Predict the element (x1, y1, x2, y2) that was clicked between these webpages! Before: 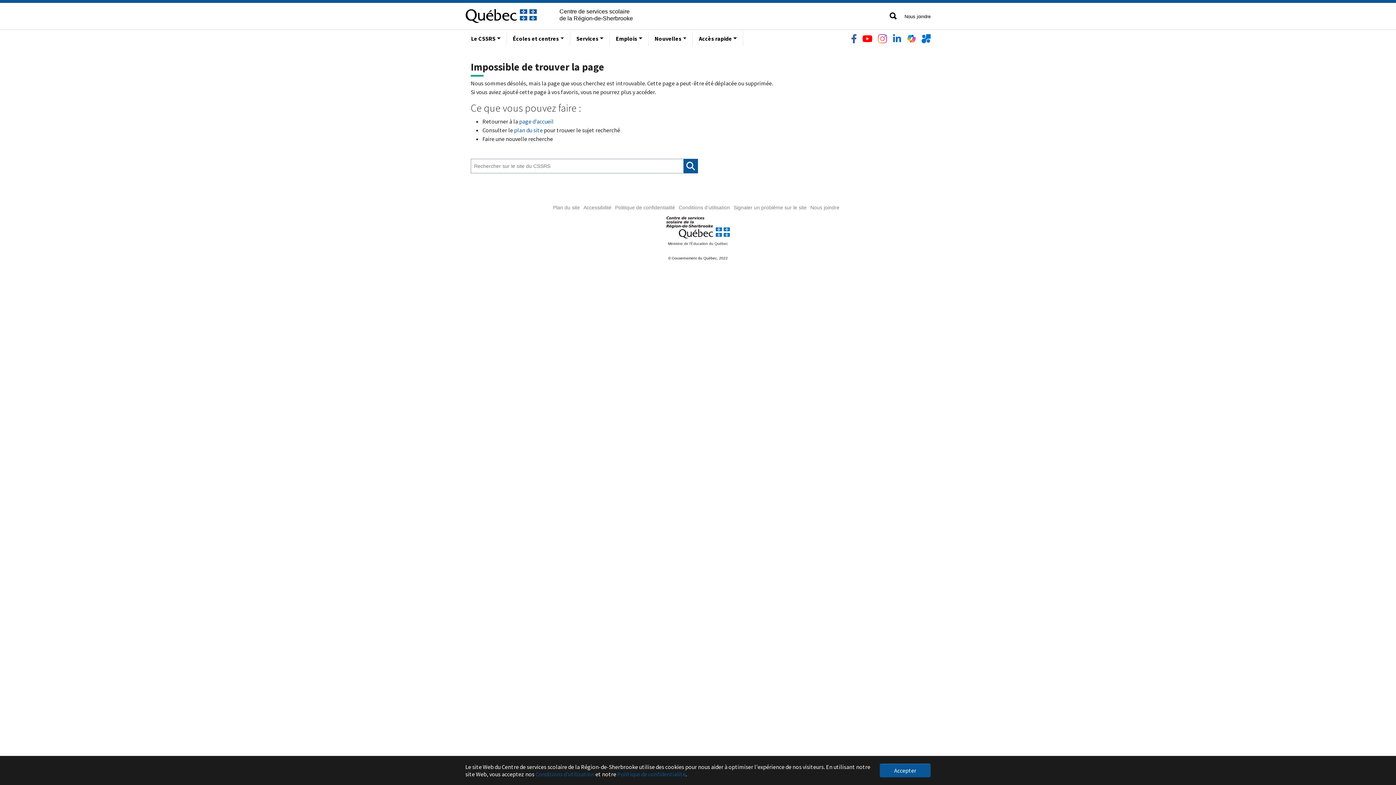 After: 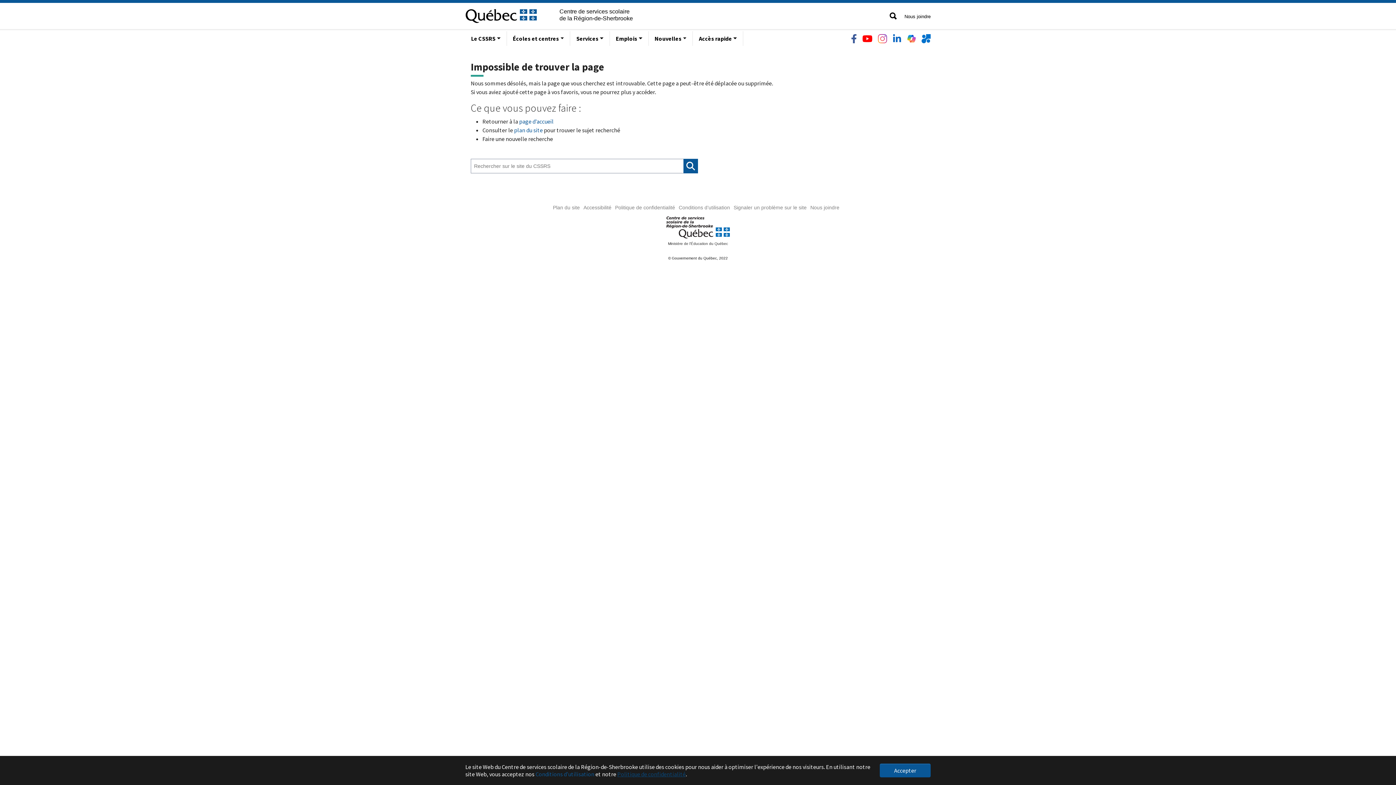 Action: bbox: (617, 770, 685, 778) label: Politique de confidentialité